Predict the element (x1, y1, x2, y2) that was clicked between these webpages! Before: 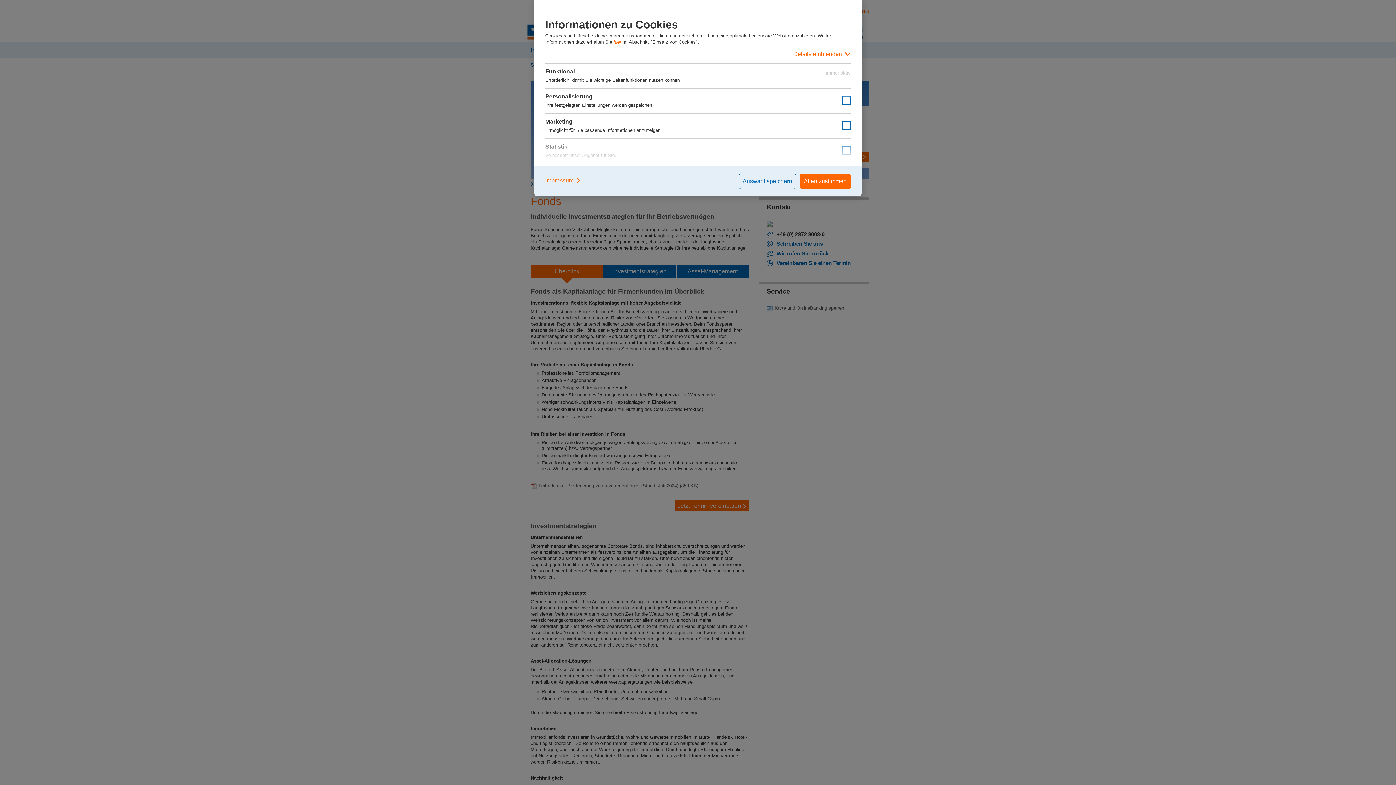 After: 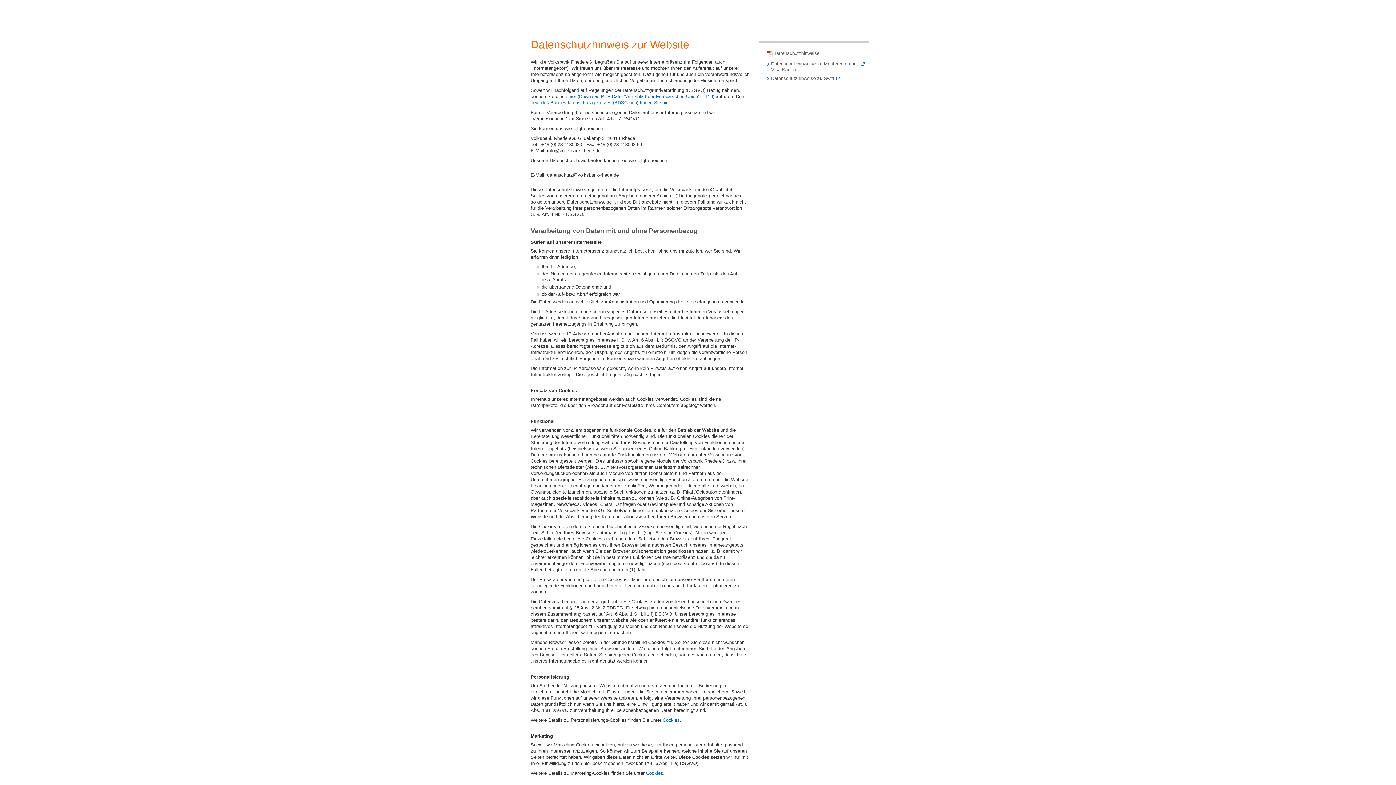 Action: label: hier bbox: (613, 39, 621, 44)